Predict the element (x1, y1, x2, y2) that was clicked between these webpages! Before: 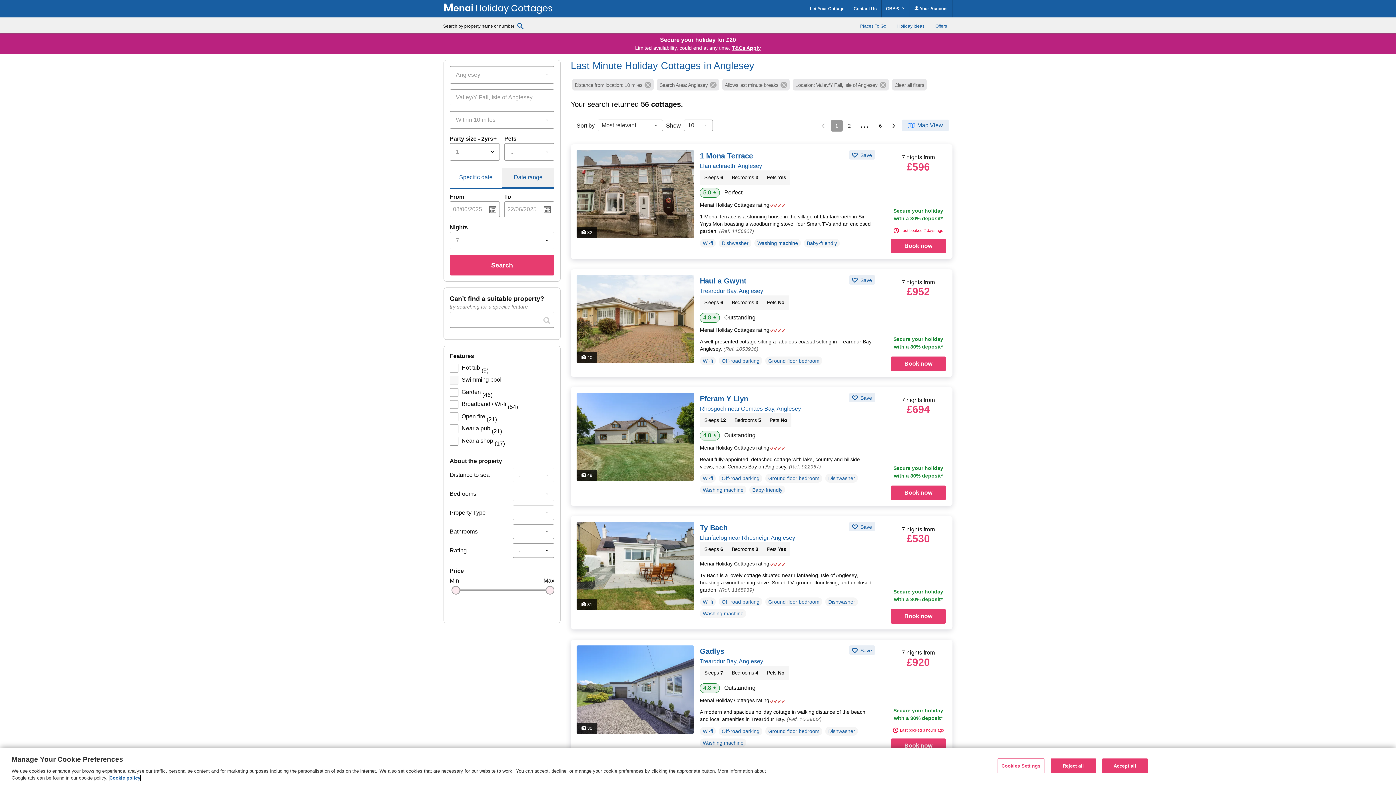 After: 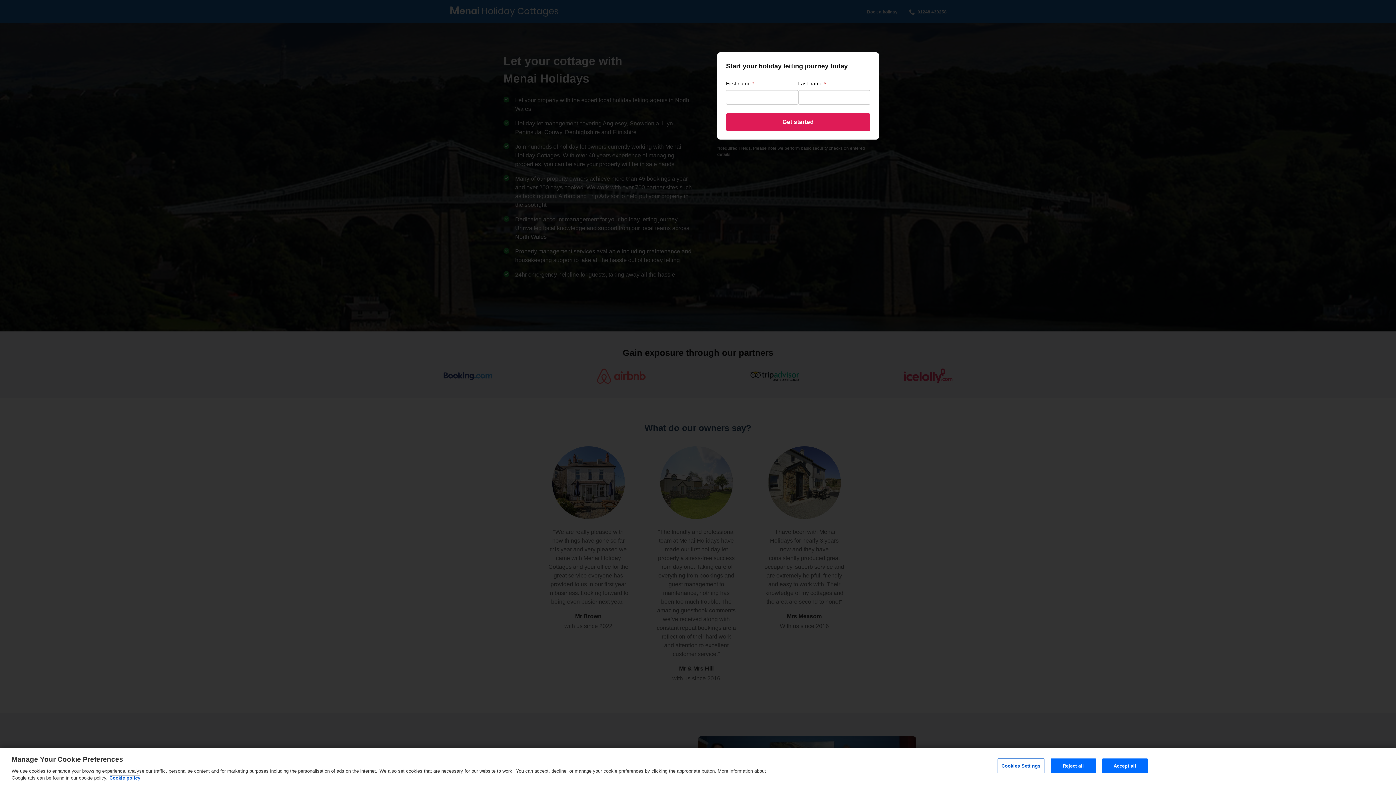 Action: bbox: (805, 0, 849, 17) label: Let Your Cottage